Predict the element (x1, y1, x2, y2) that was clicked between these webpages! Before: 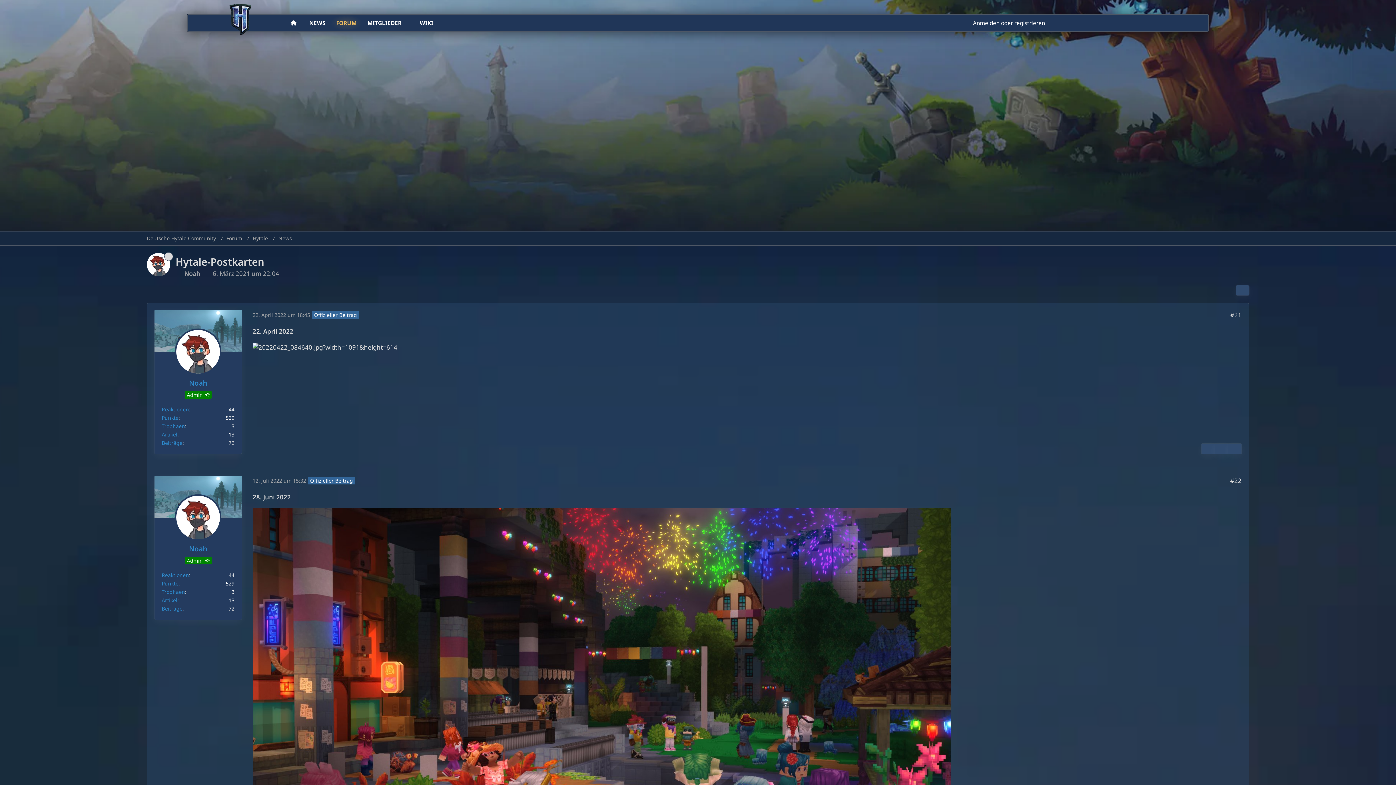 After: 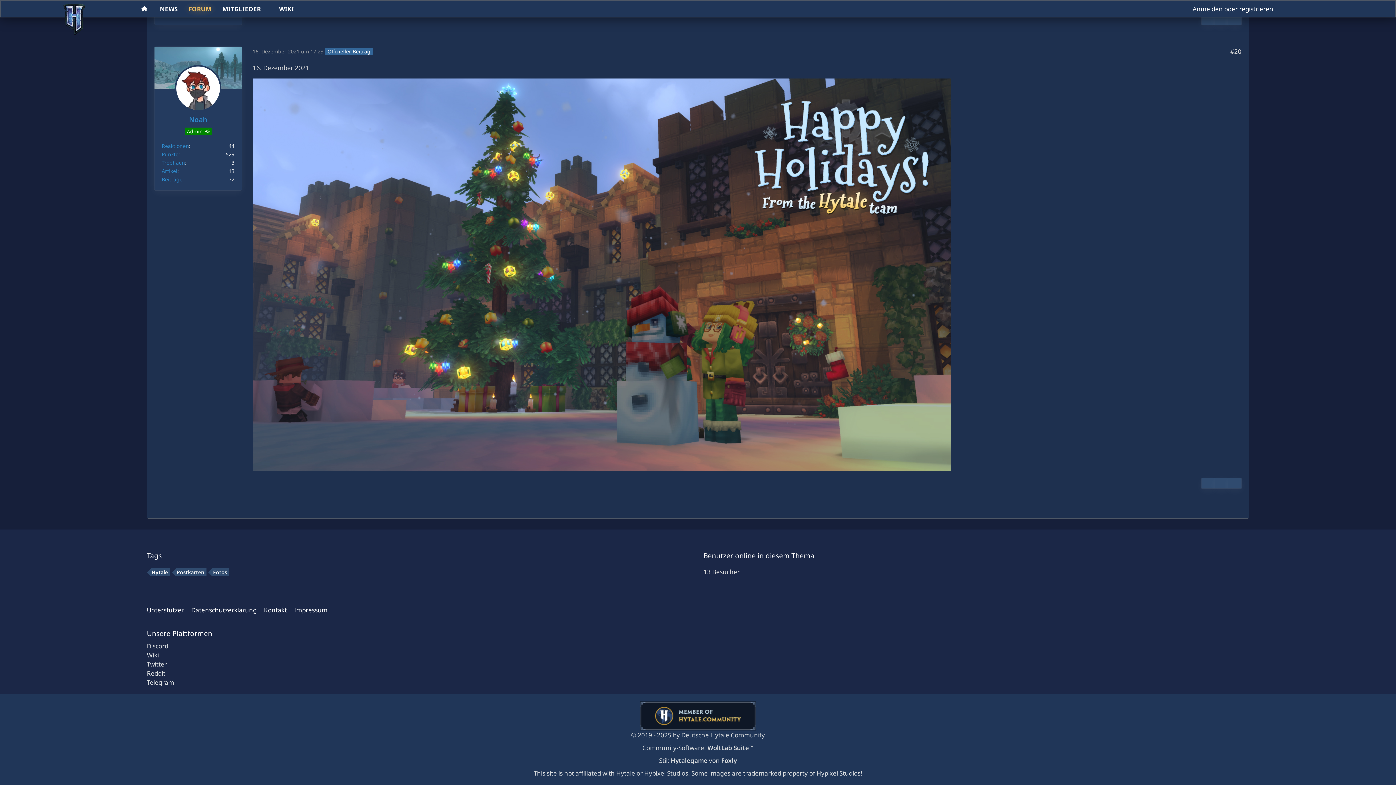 Action: bbox: (1215, 444, 1228, 454)